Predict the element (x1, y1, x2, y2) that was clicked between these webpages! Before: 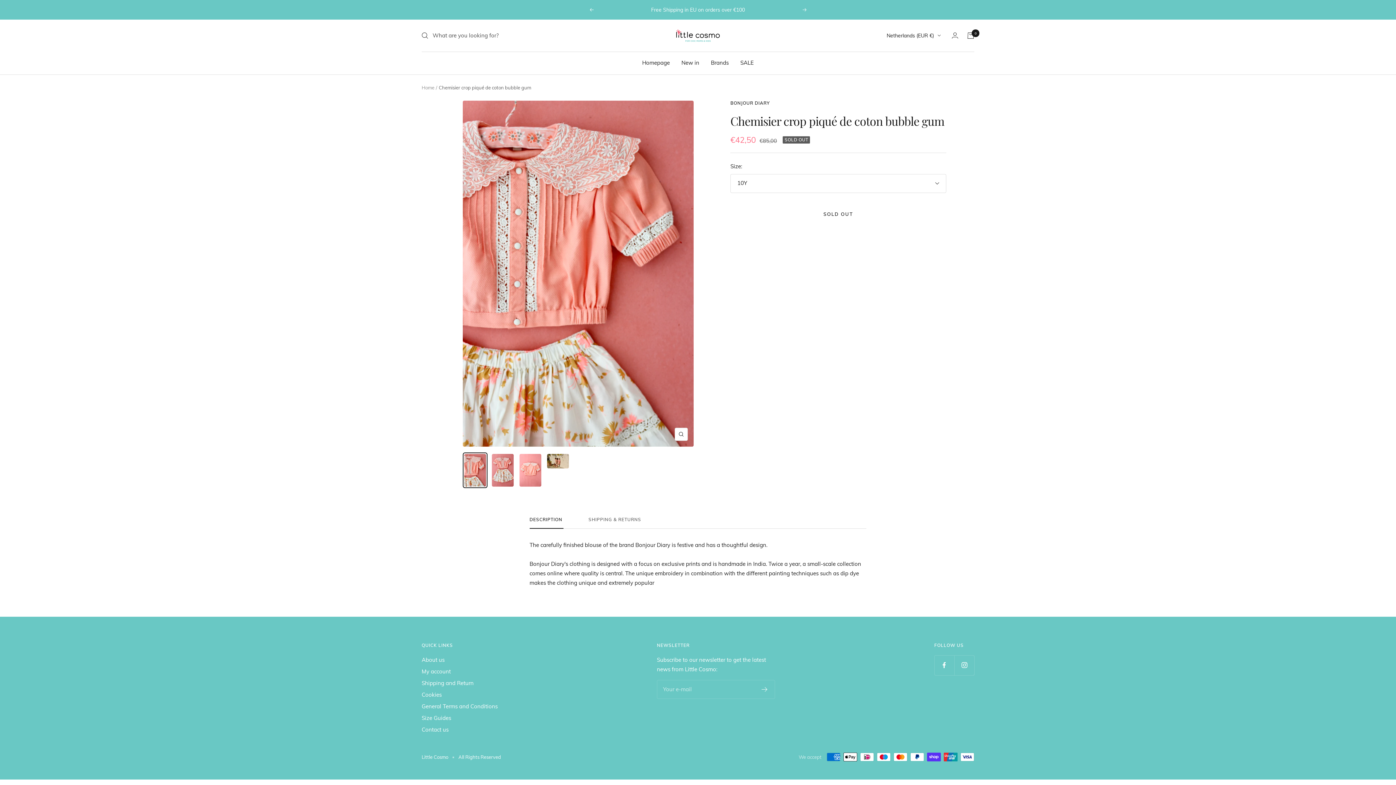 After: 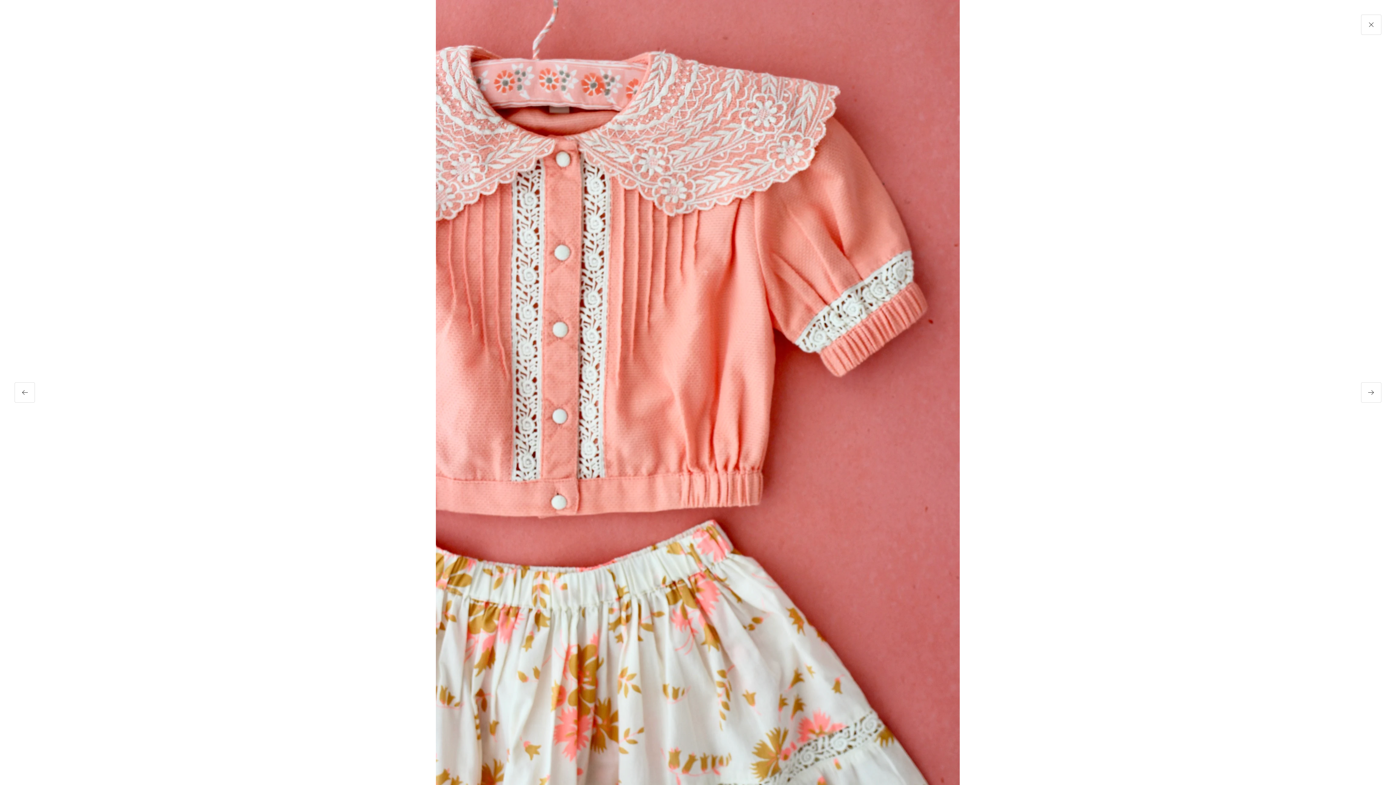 Action: bbox: (674, 427, 687, 440) label: Zoom